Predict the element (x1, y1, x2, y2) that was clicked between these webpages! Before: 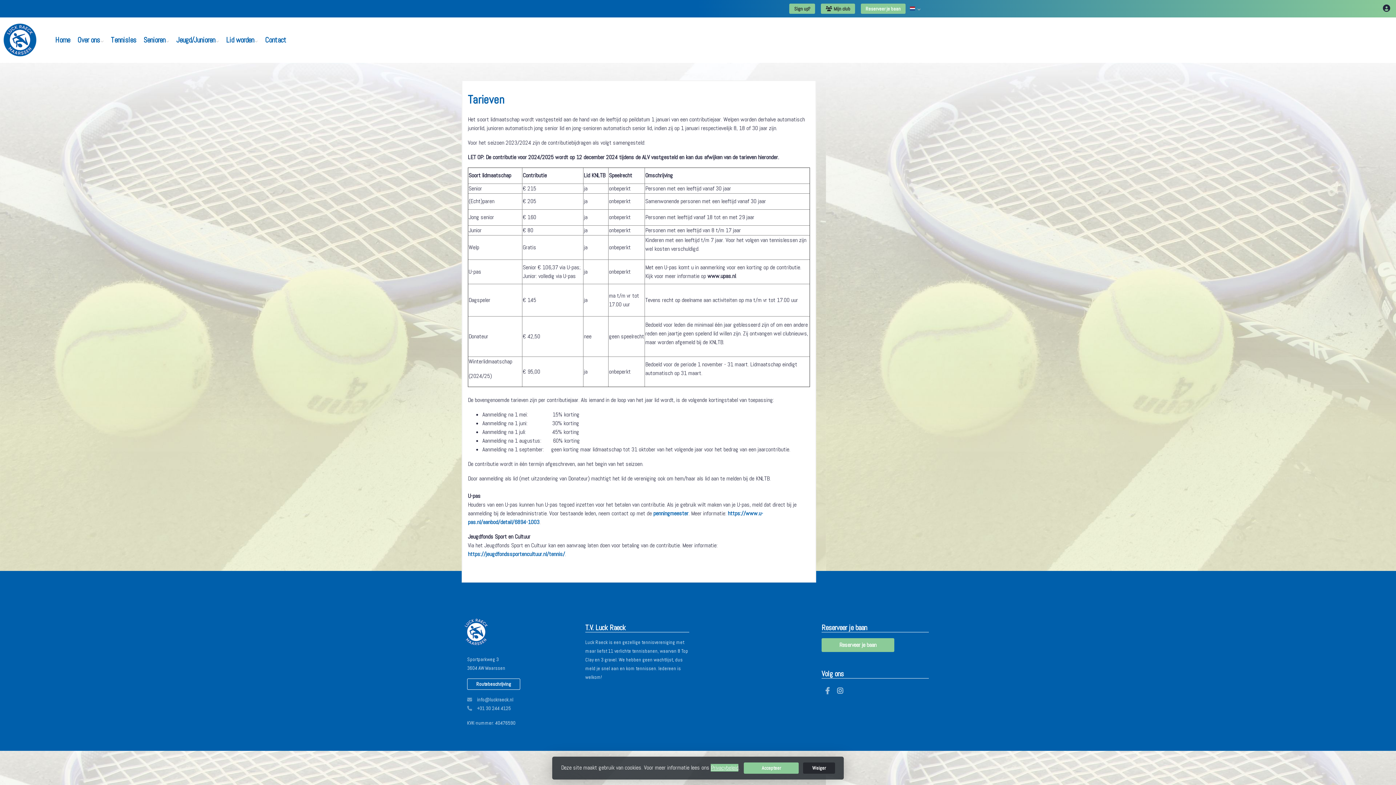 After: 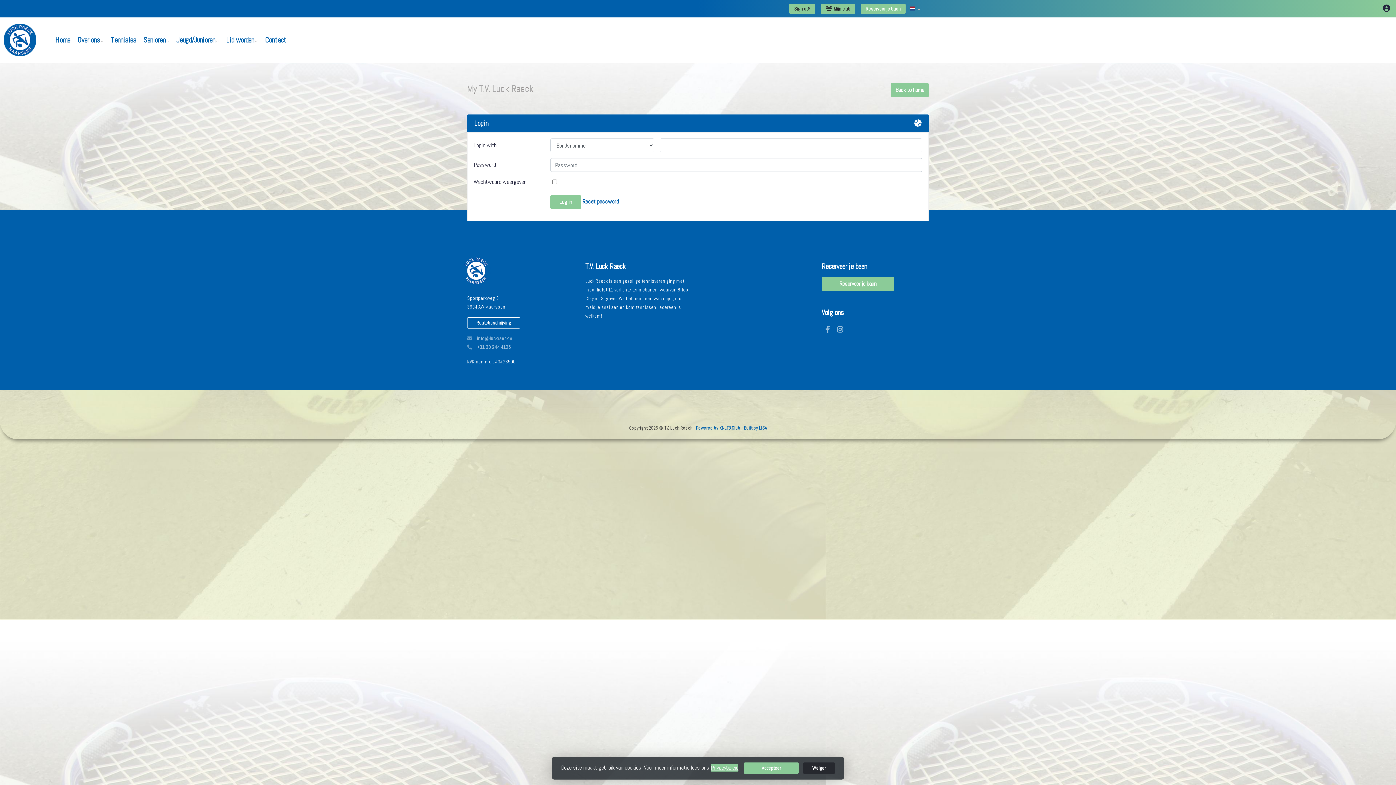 Action: bbox: (821, 3, 855, 13) label: Mijn club